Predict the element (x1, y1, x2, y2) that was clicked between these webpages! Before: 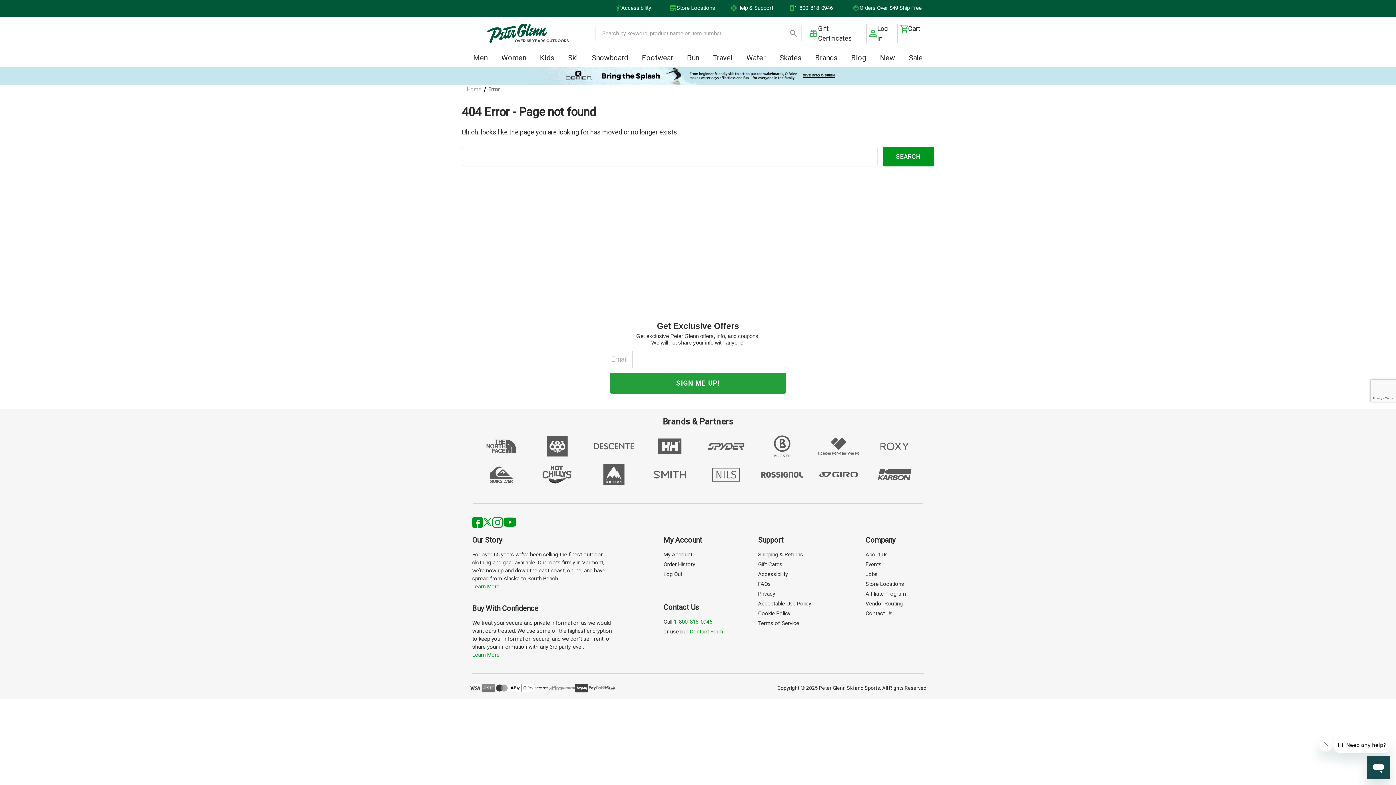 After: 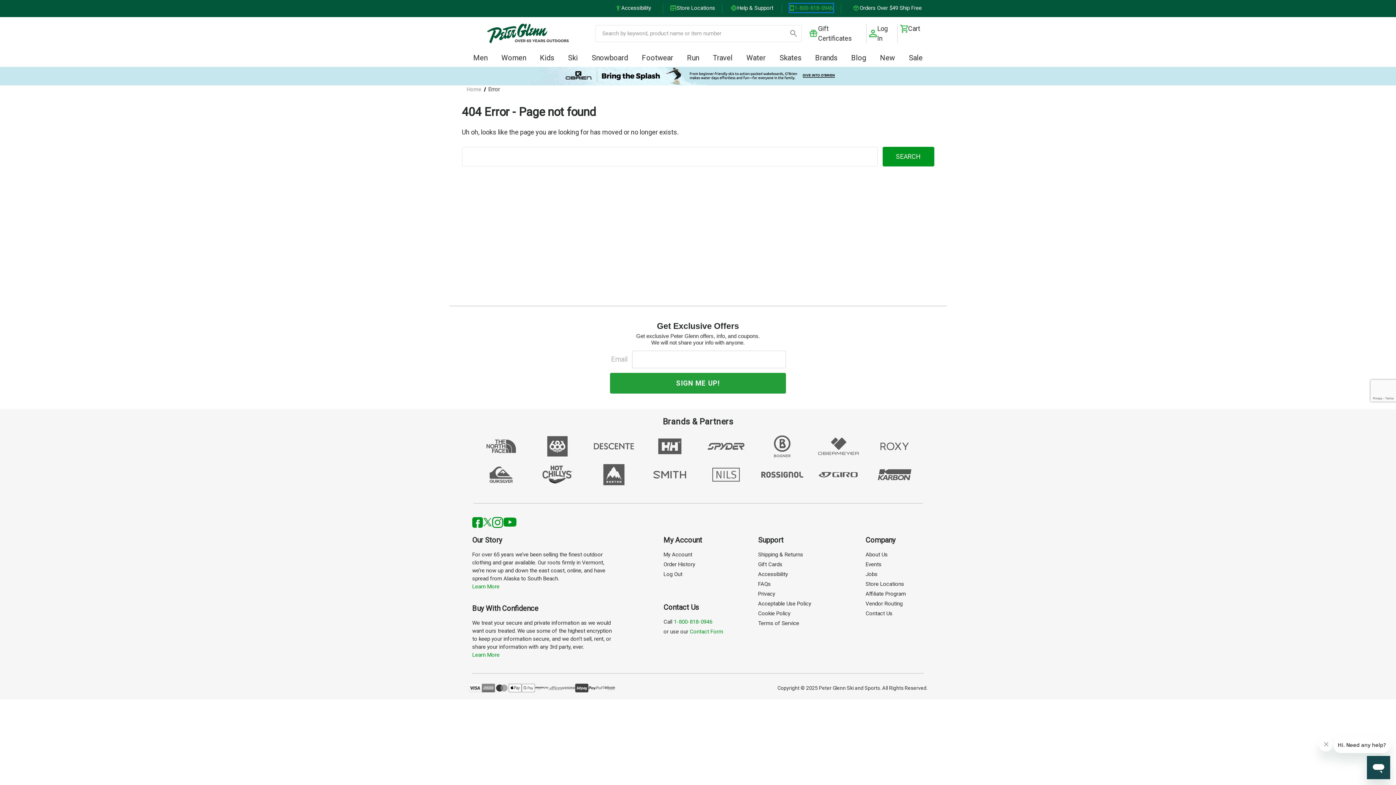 Action: bbox: (790, 4, 833, 12) label: 1-800-818-0946